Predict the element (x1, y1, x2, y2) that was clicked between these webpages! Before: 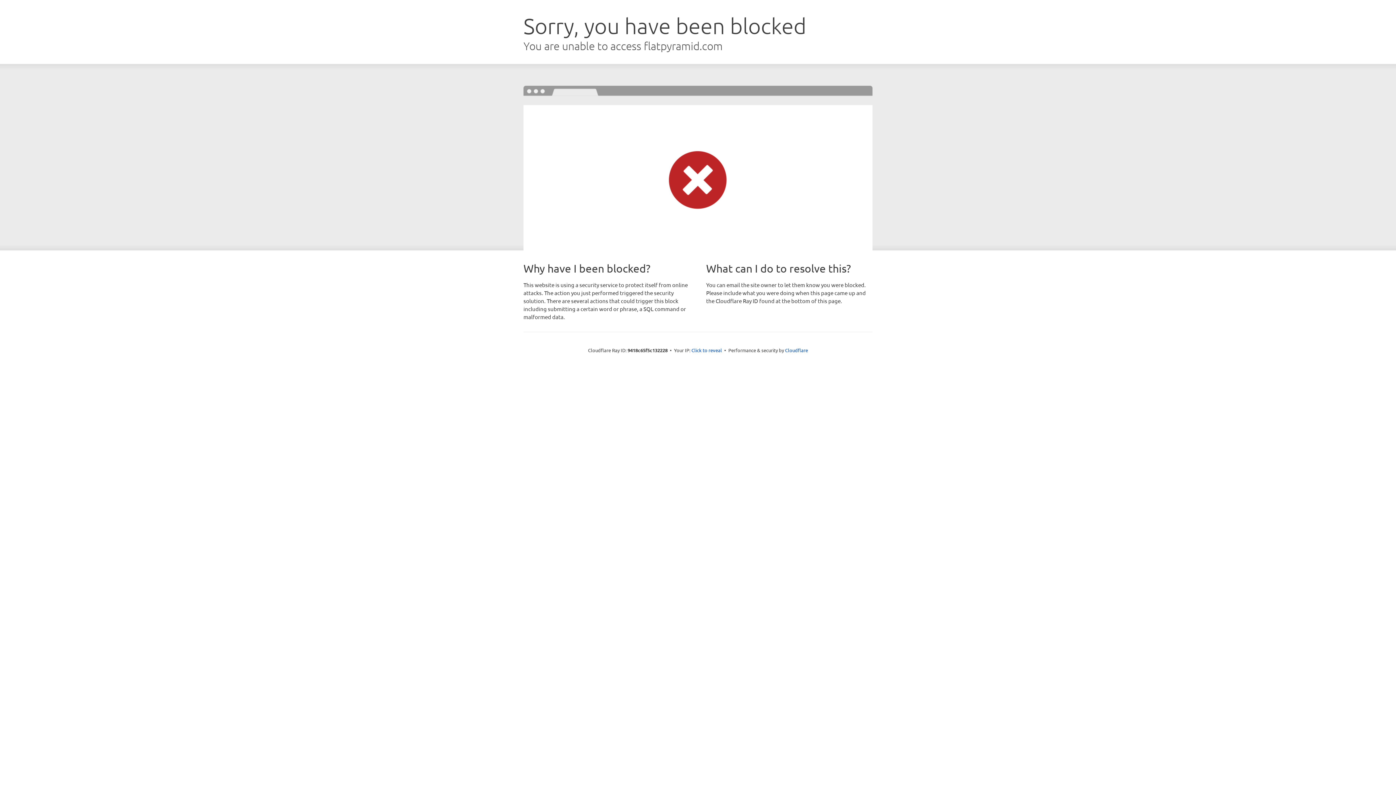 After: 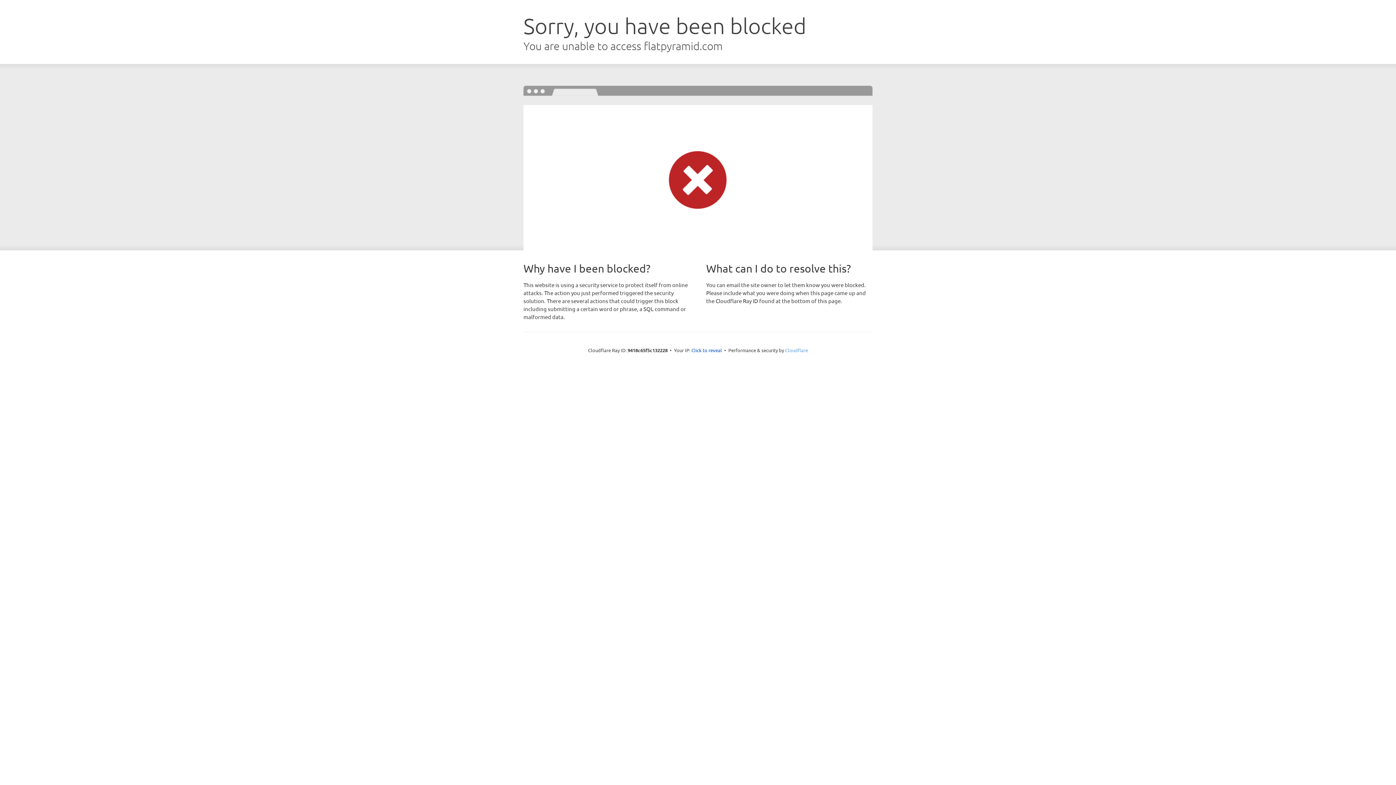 Action: label: Cloudflare bbox: (785, 347, 808, 353)